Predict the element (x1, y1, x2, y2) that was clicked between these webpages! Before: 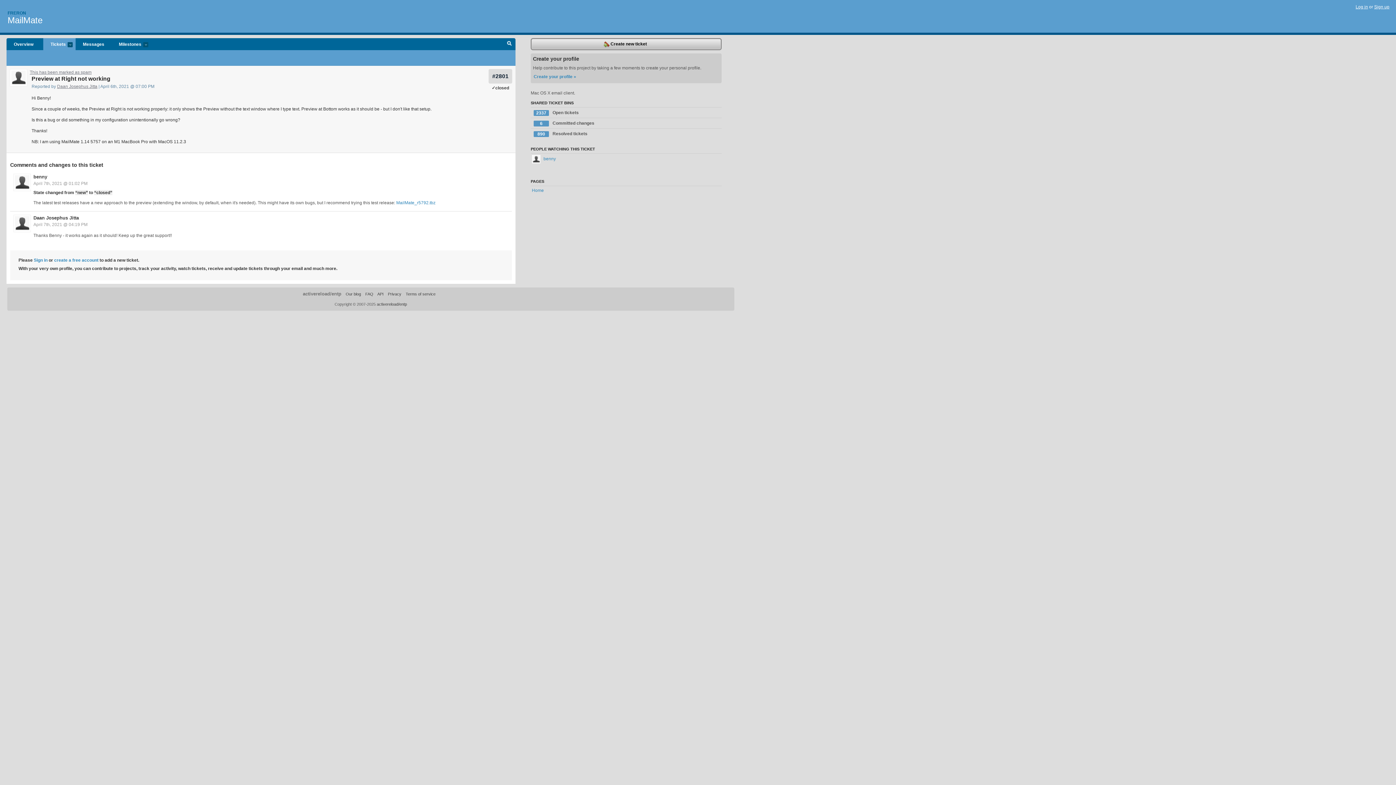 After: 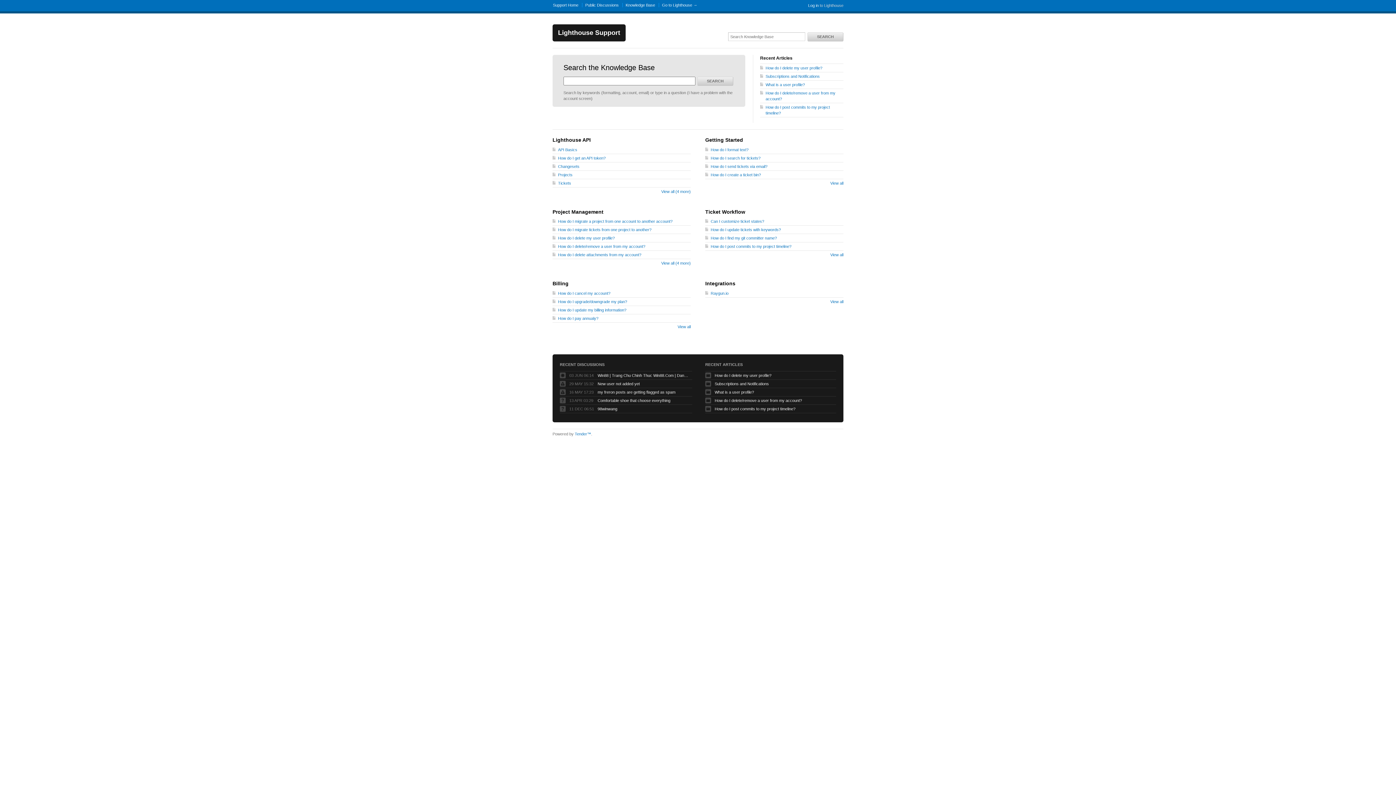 Action: bbox: (365, 292, 373, 296) label: FAQ